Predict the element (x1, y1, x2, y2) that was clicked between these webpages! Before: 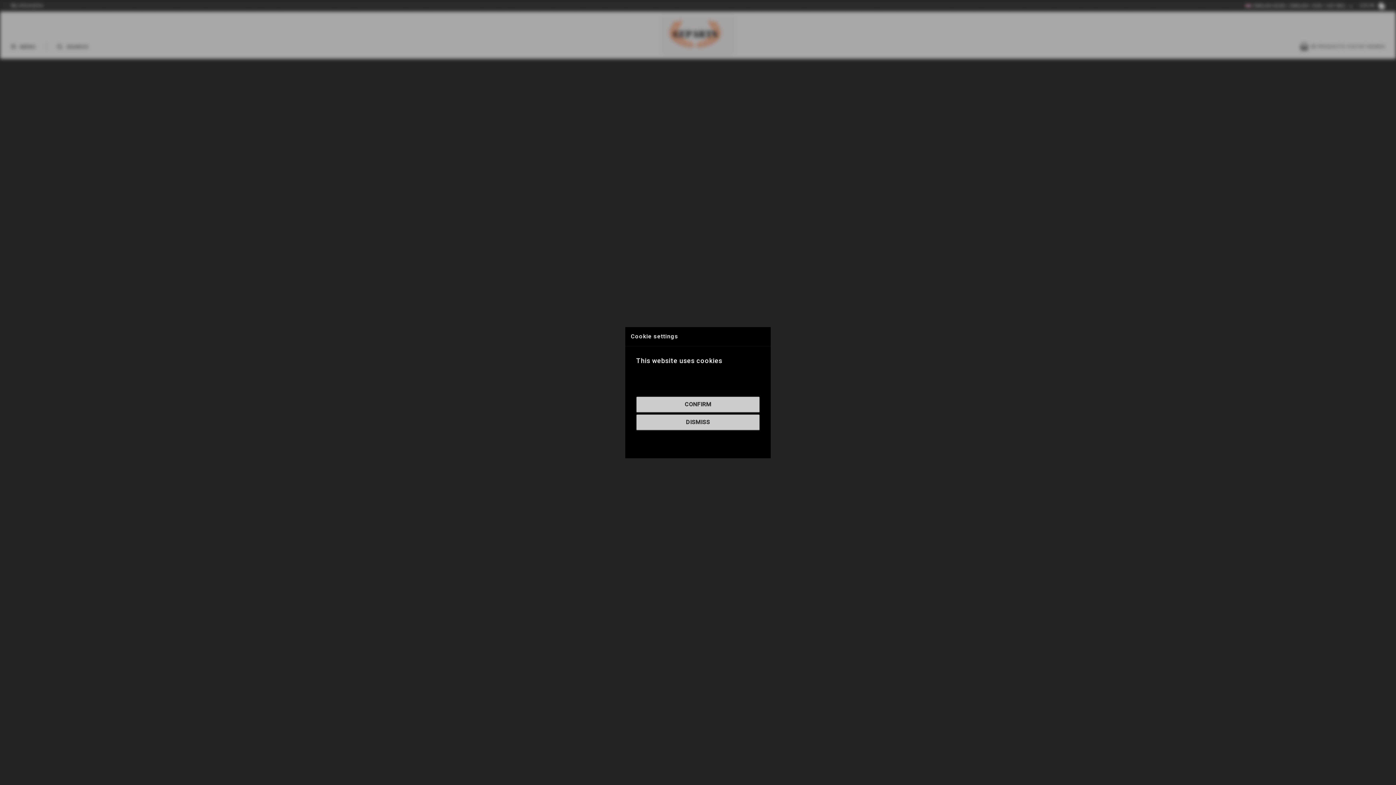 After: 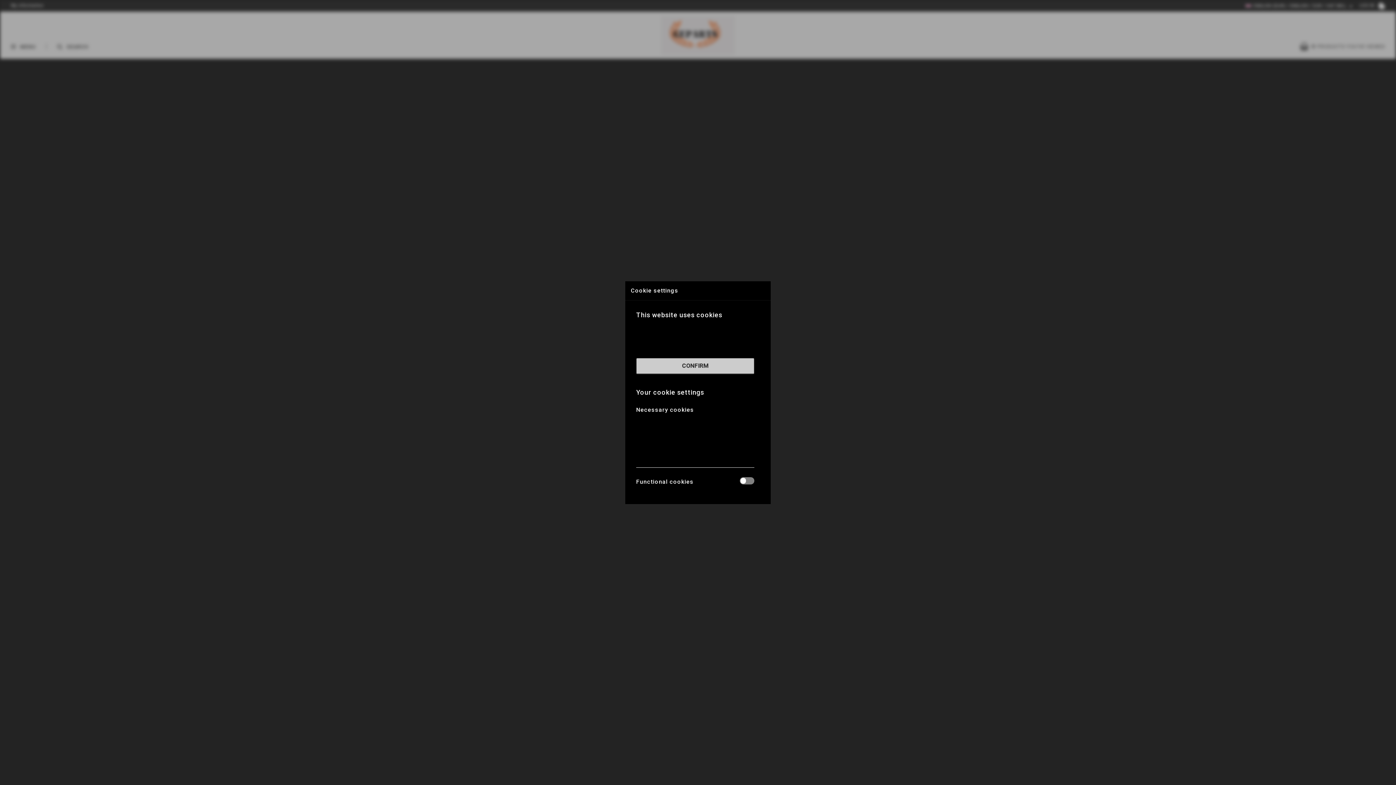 Action: label: COOKIES SETTINGS bbox: (636, 432, 760, 447)